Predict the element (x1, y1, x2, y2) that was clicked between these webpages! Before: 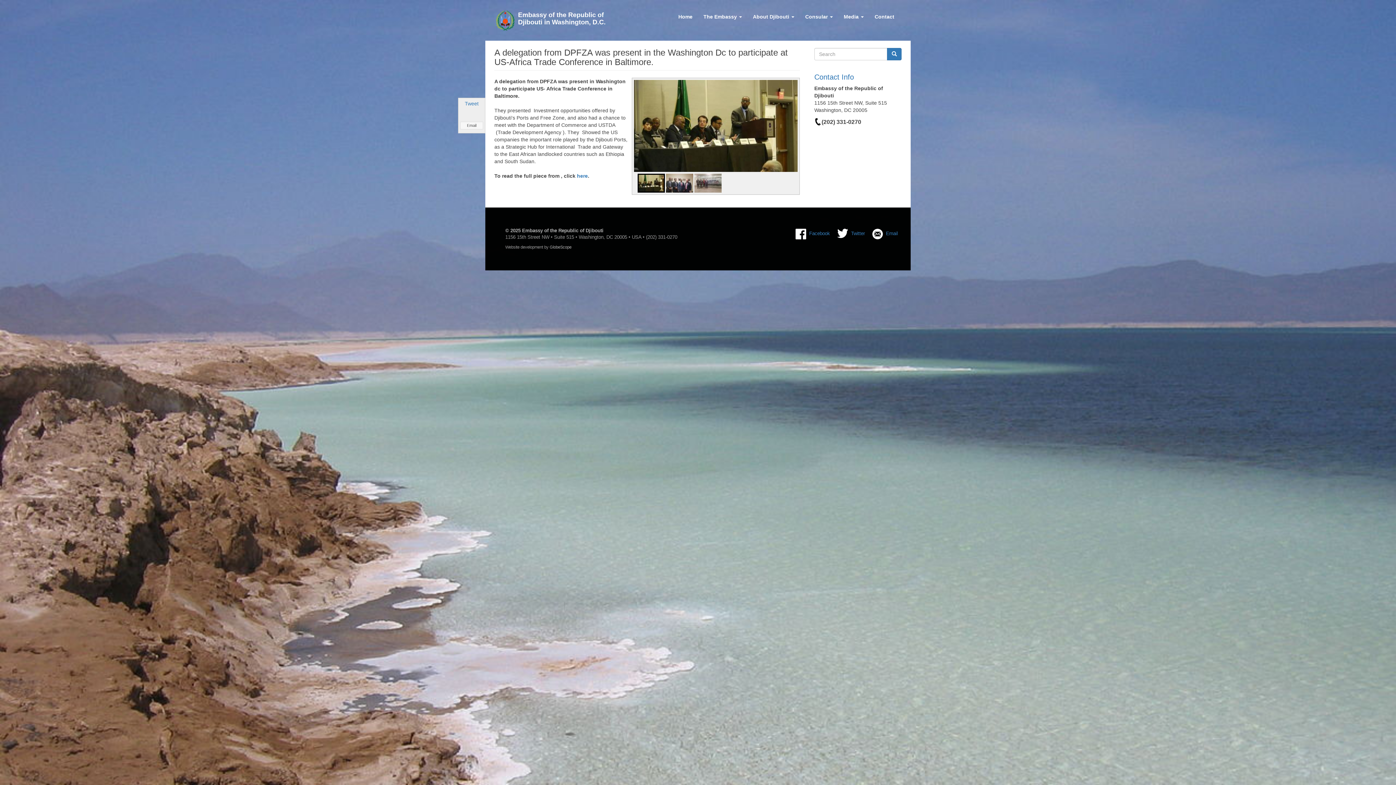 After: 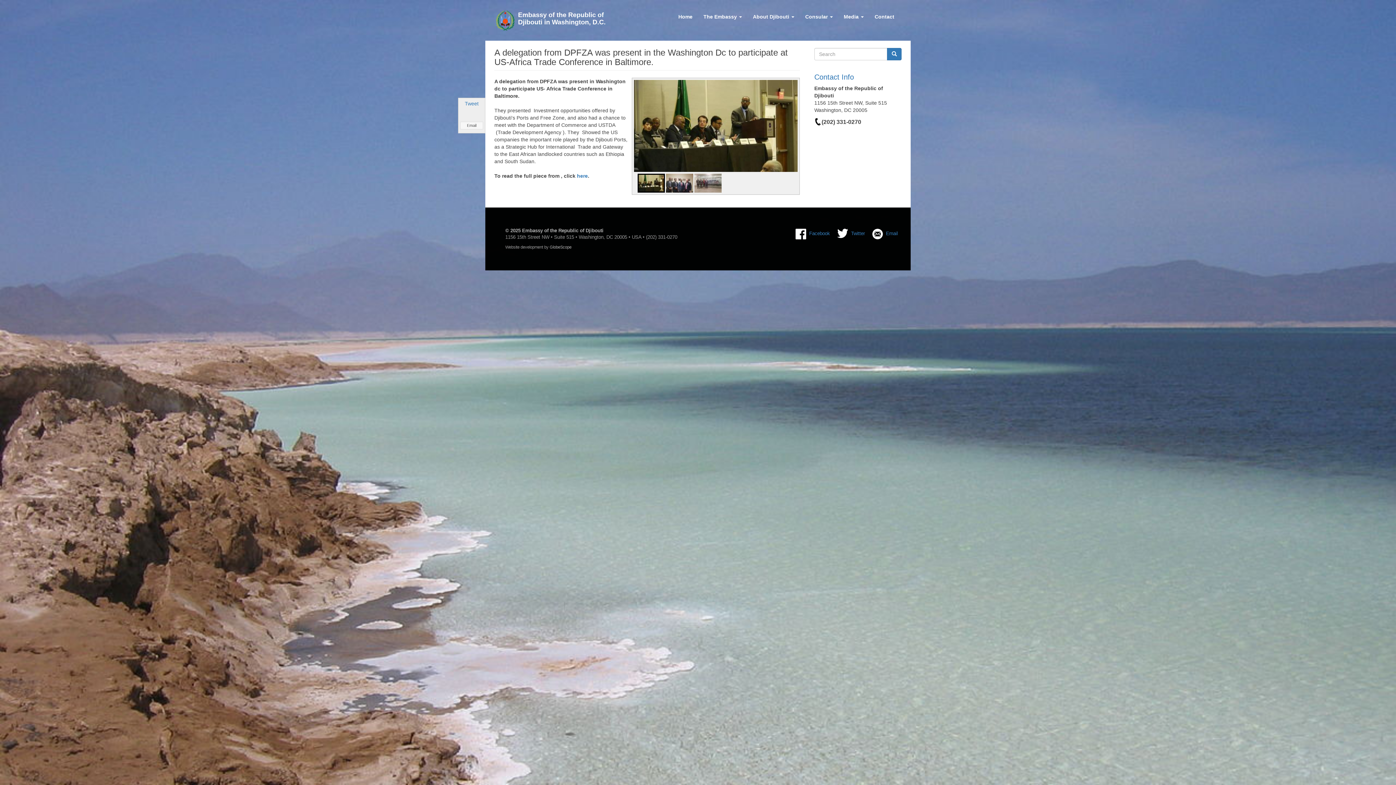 Action: bbox: (637, 192, 662, 207)